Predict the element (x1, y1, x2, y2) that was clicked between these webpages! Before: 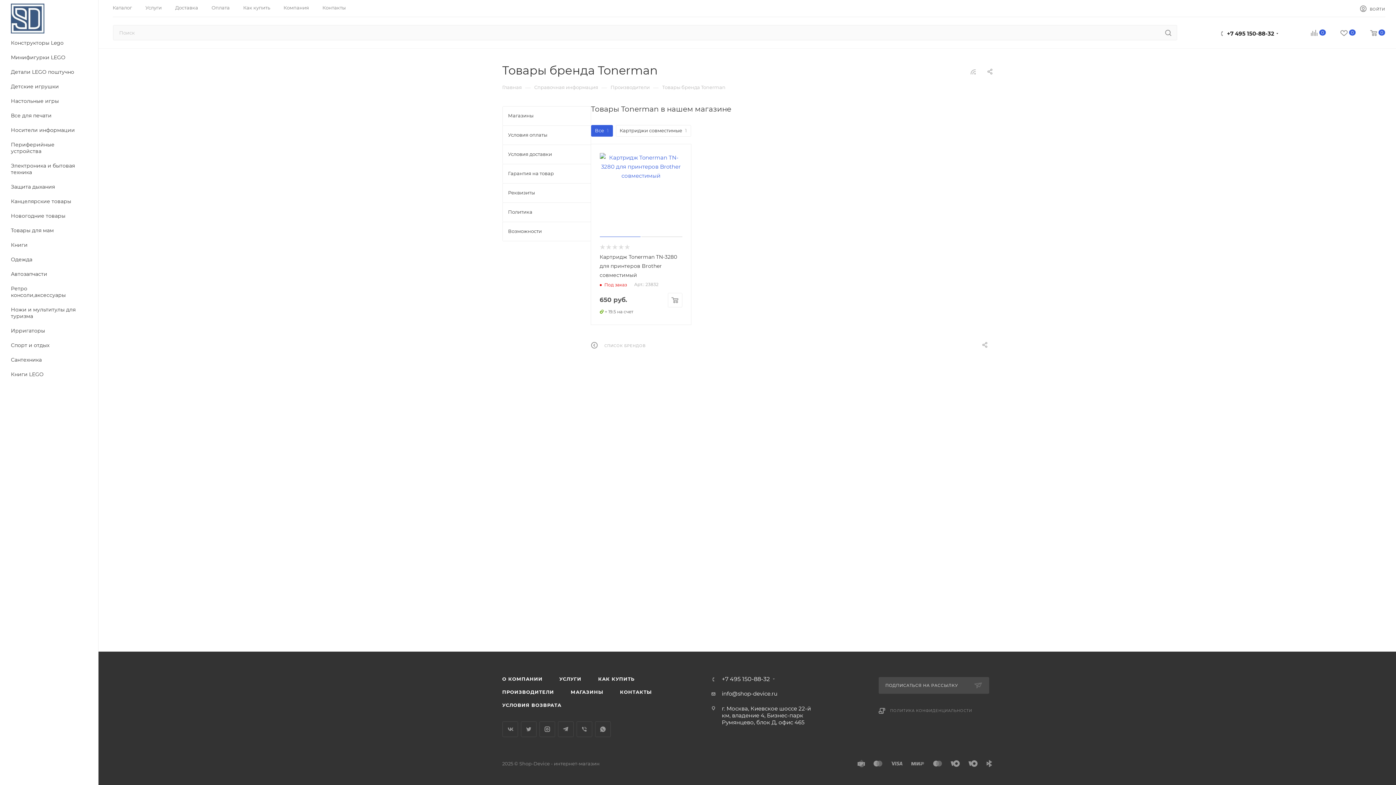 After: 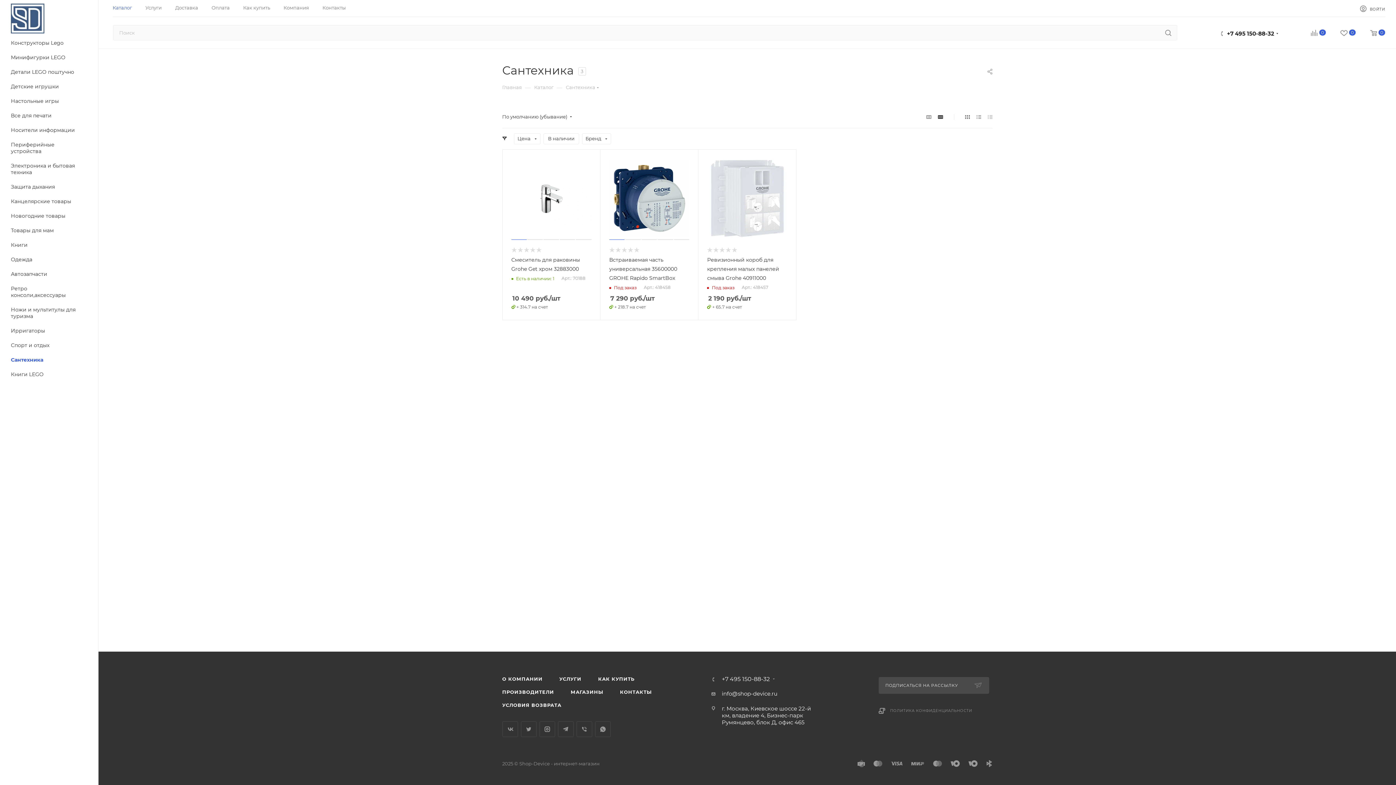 Action: bbox: (2, 353, 98, 367) label: Сантехника